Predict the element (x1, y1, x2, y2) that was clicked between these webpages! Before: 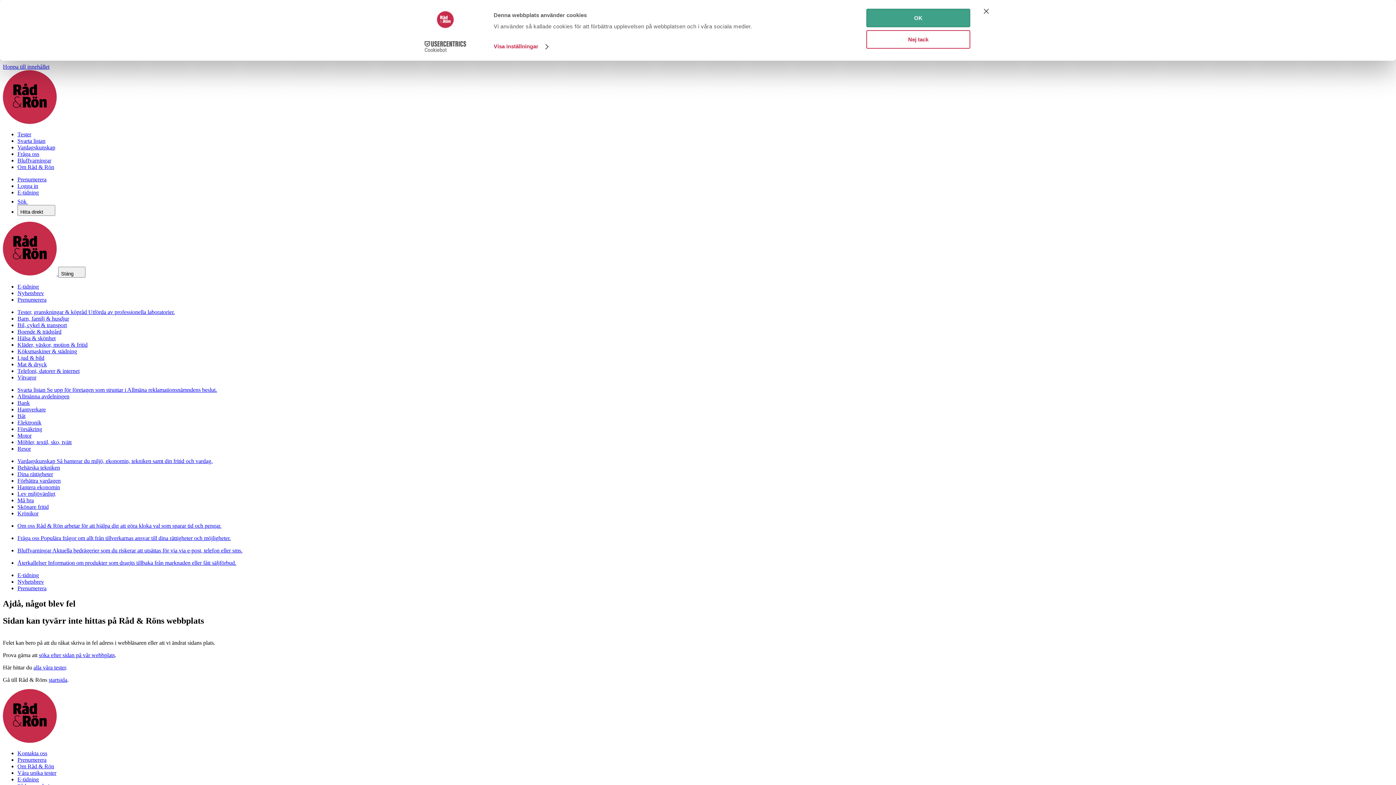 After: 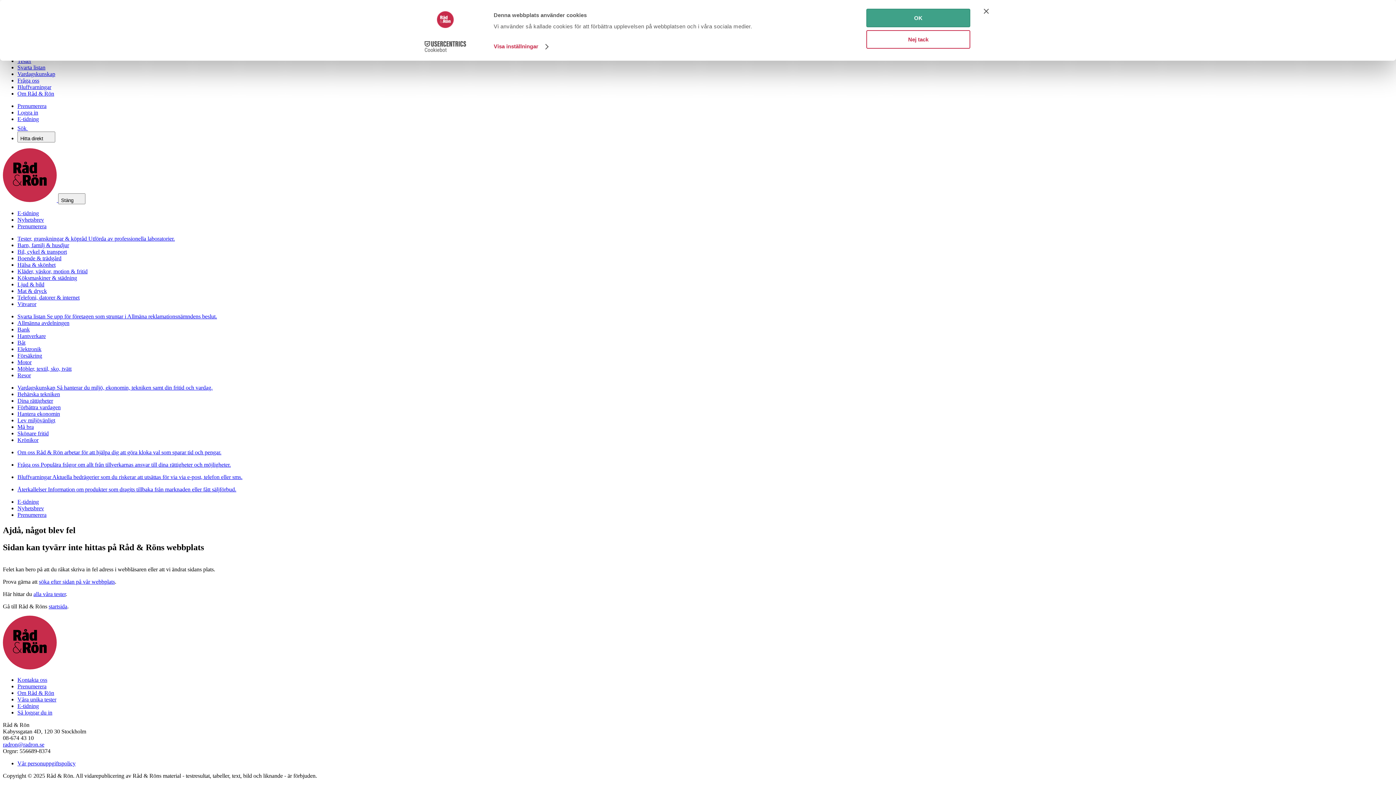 Action: bbox: (2, 63, 49, 69) label: Hoppa till innehållet